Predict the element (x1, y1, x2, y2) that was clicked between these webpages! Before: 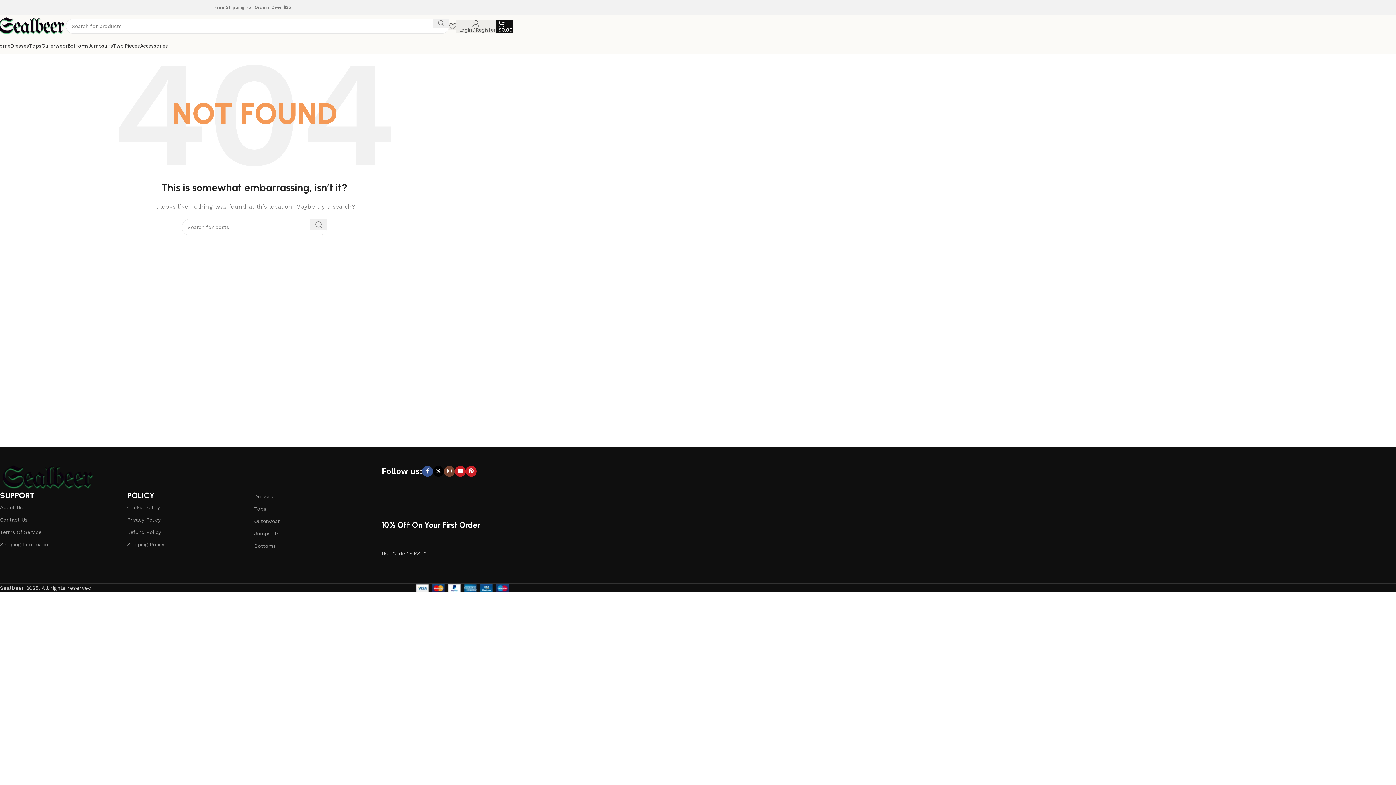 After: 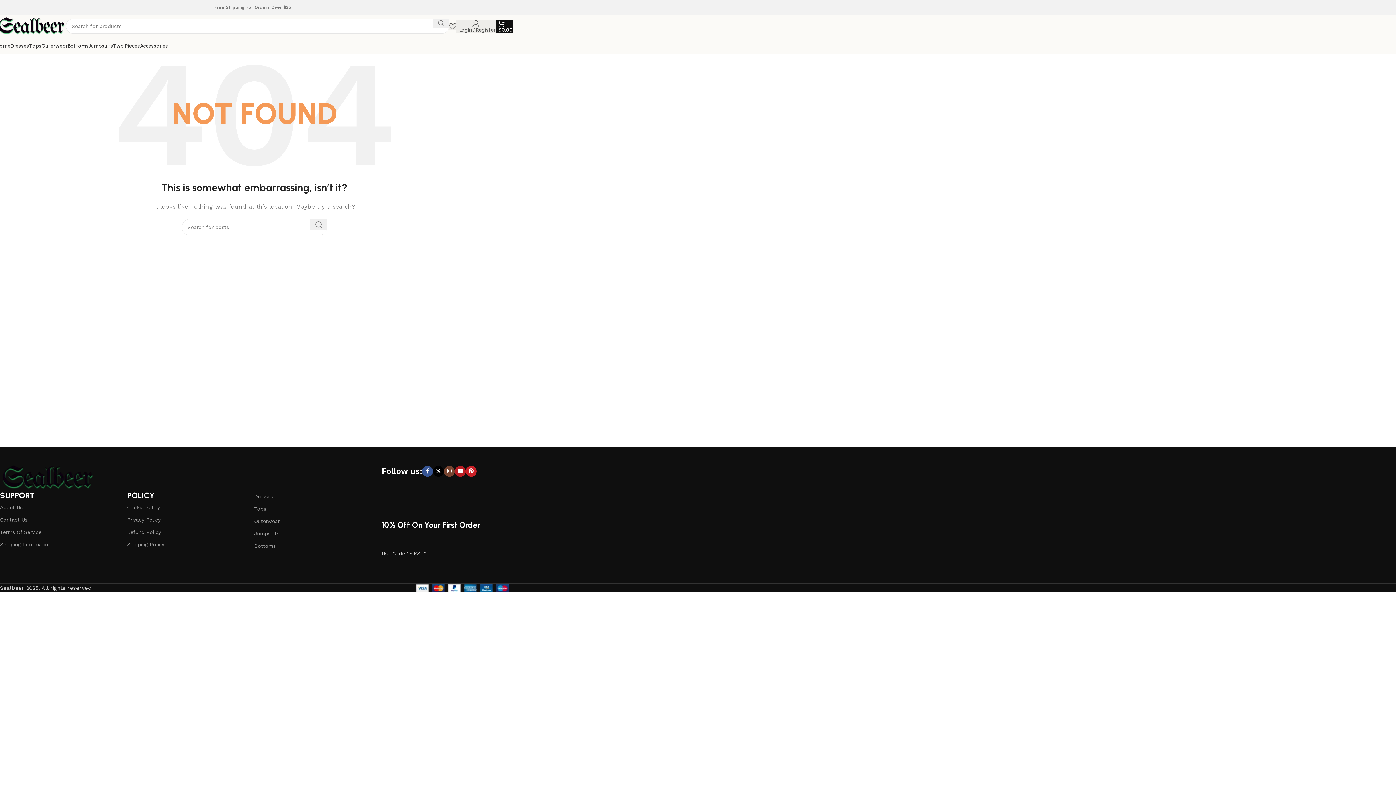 Action: bbox: (454, 466, 465, 476) label: YouTube social link